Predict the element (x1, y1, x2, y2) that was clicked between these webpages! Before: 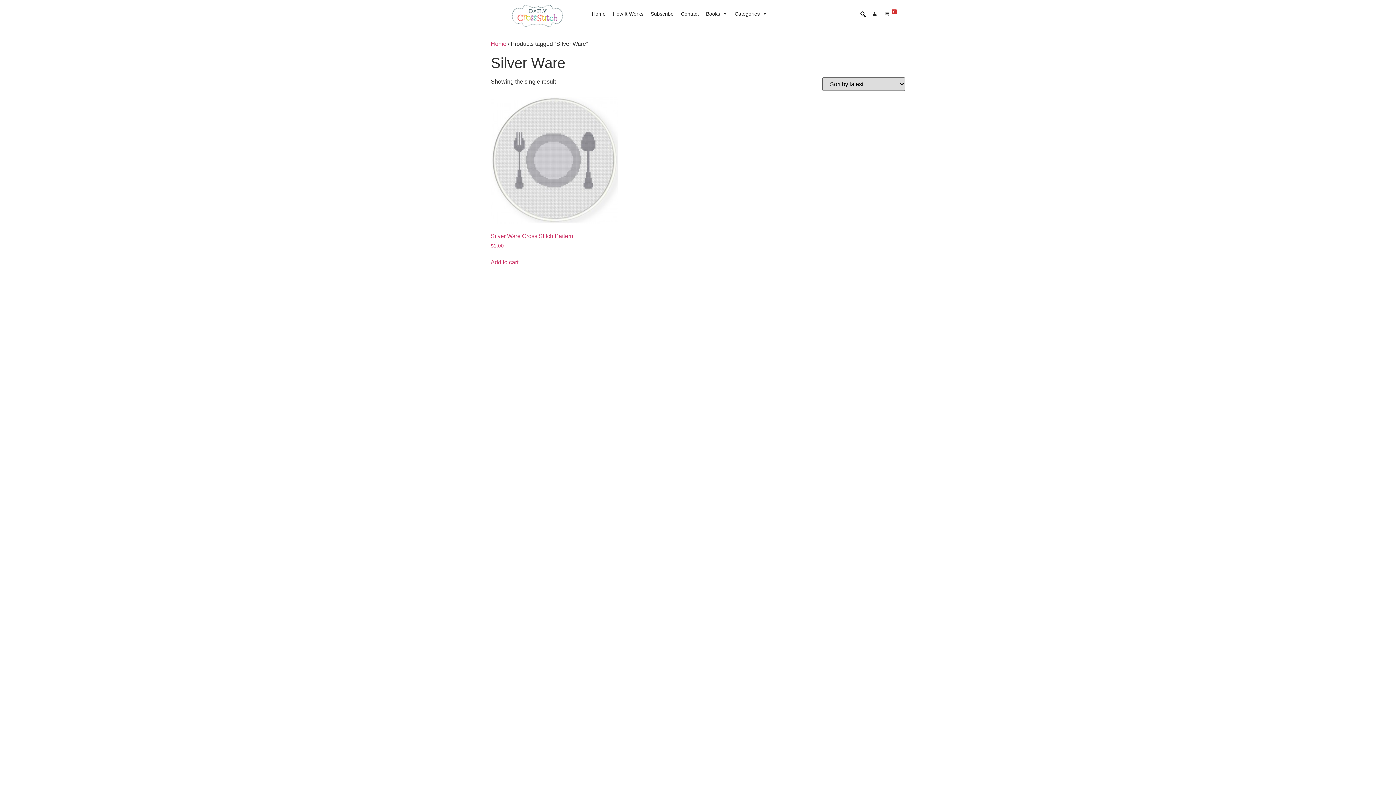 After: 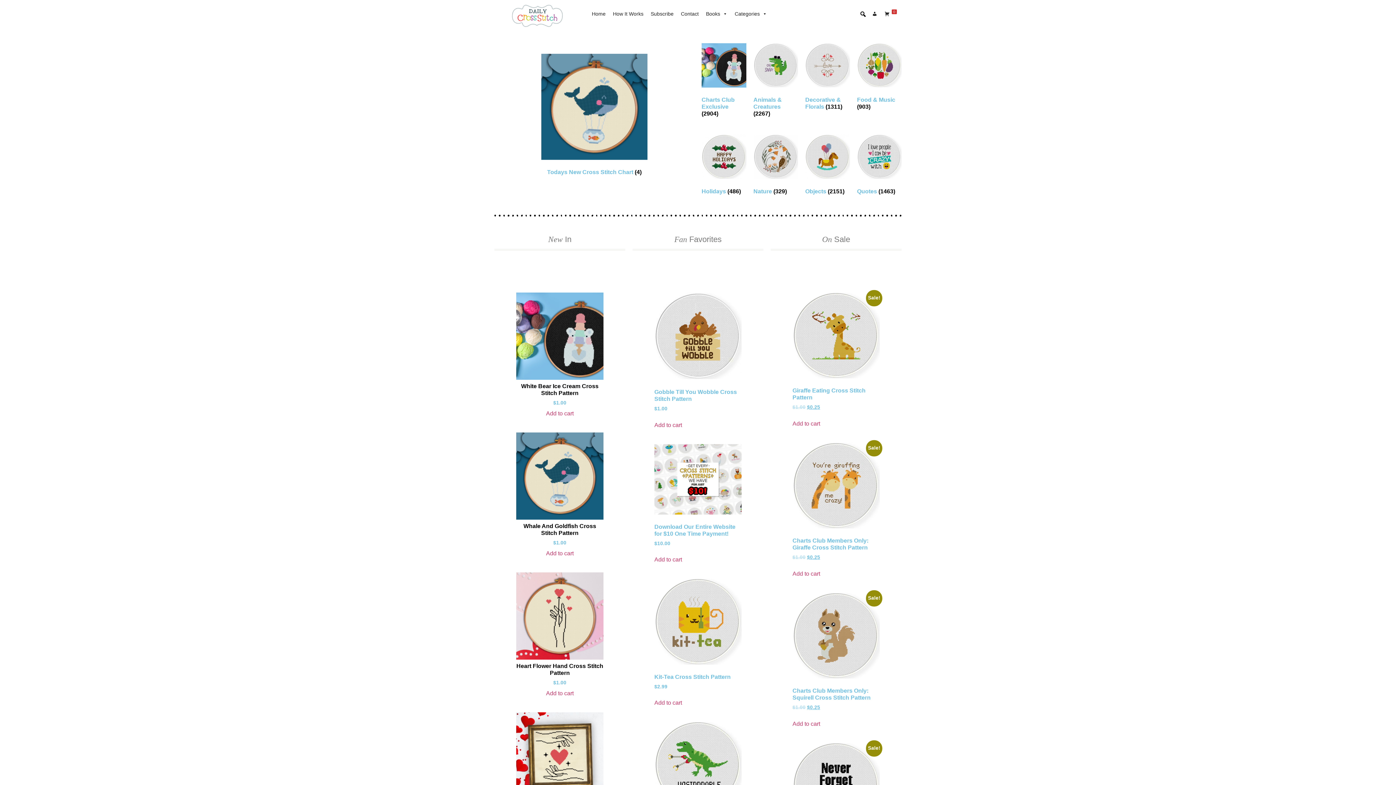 Action: bbox: (510, 3, 565, 28)